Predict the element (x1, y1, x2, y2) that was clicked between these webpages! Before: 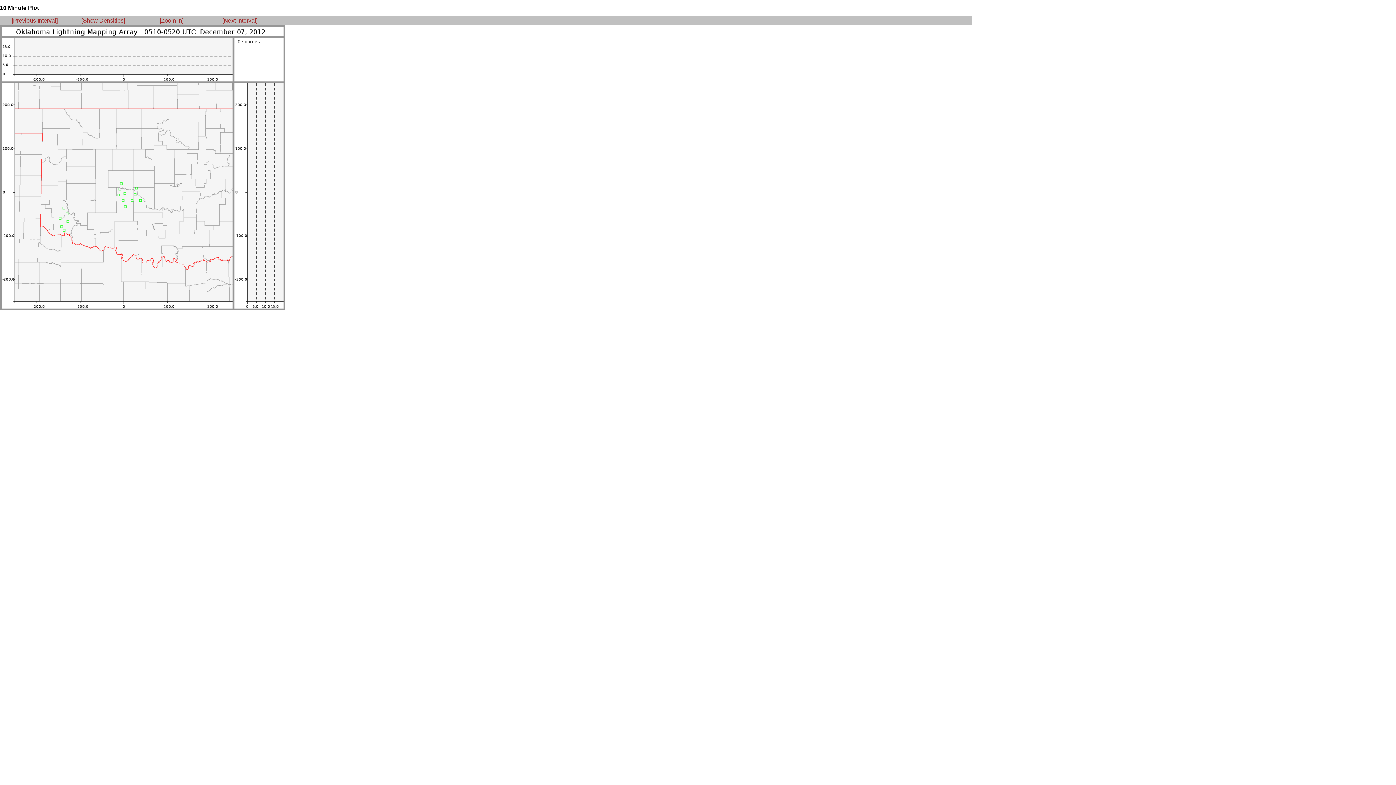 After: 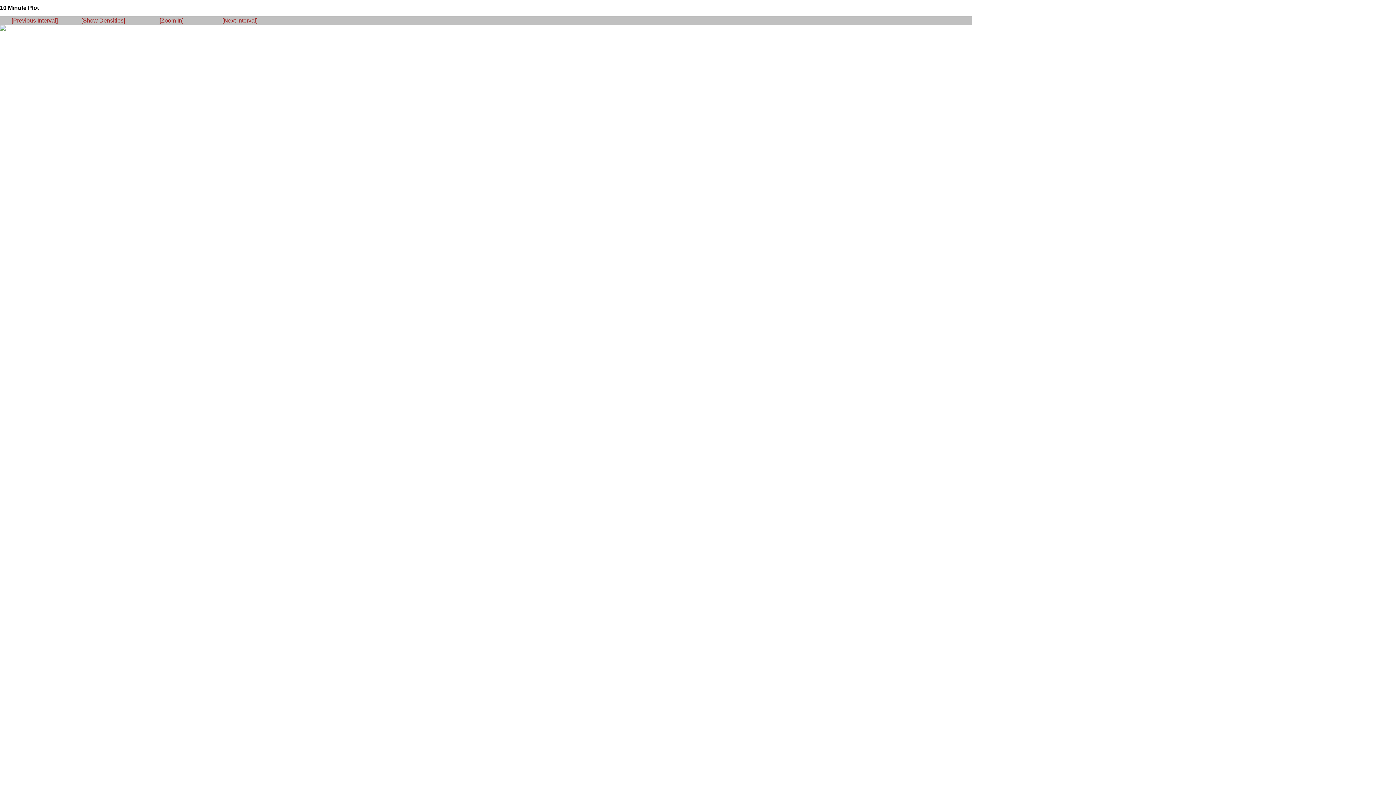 Action: bbox: (222, 17, 257, 23) label: [Next Interval]